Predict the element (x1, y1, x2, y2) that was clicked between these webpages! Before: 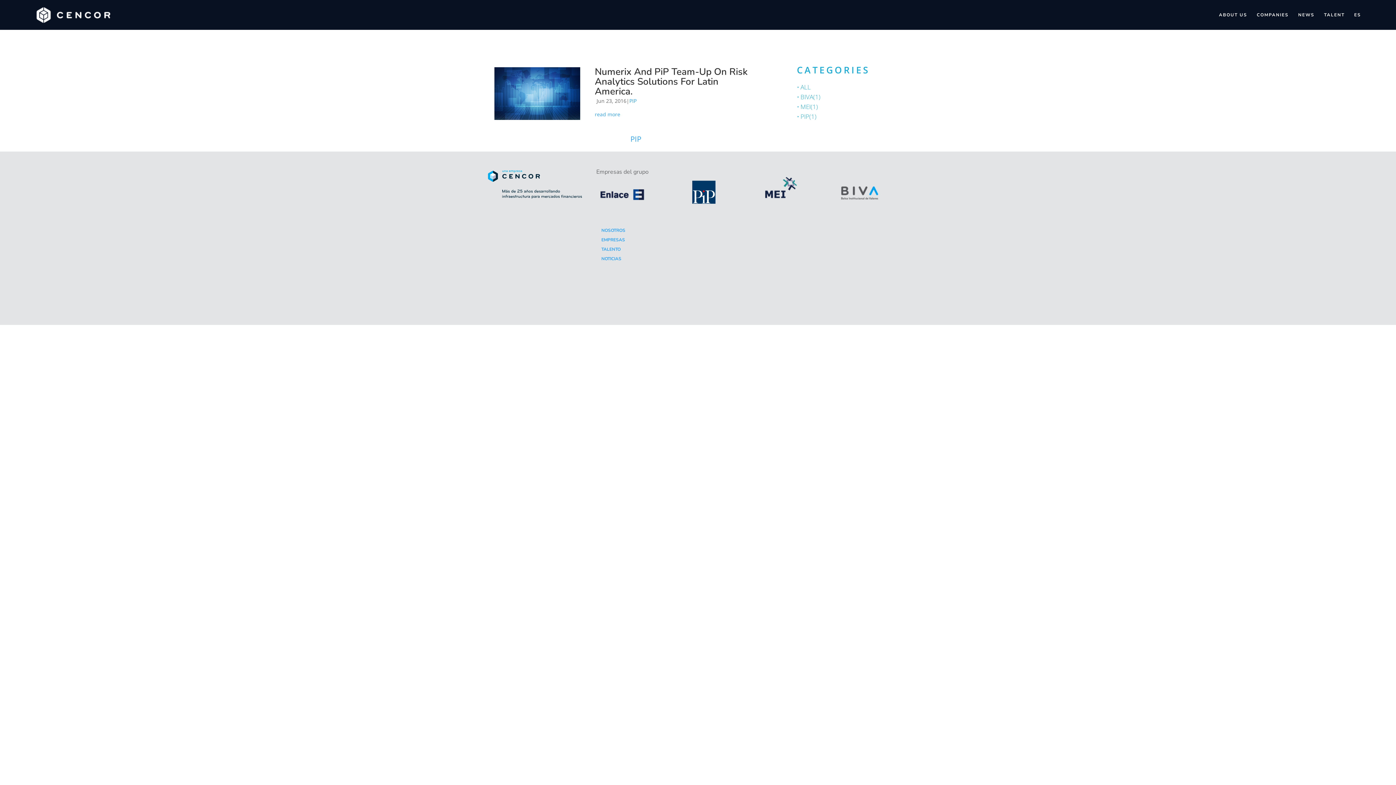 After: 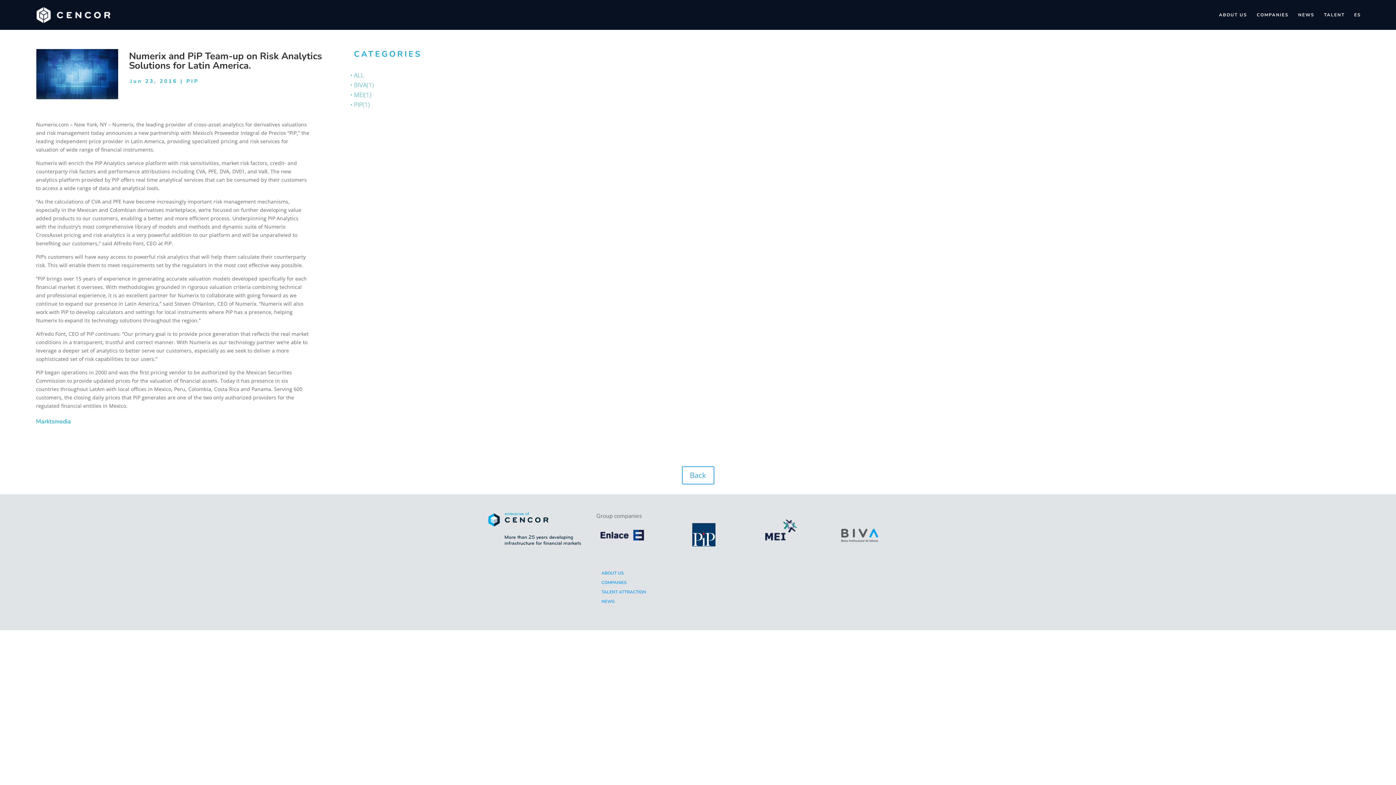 Action: label: Numerix And PiP Team-Up On Risk Analytics Solutions For Latin America. bbox: (594, 65, 747, 97)